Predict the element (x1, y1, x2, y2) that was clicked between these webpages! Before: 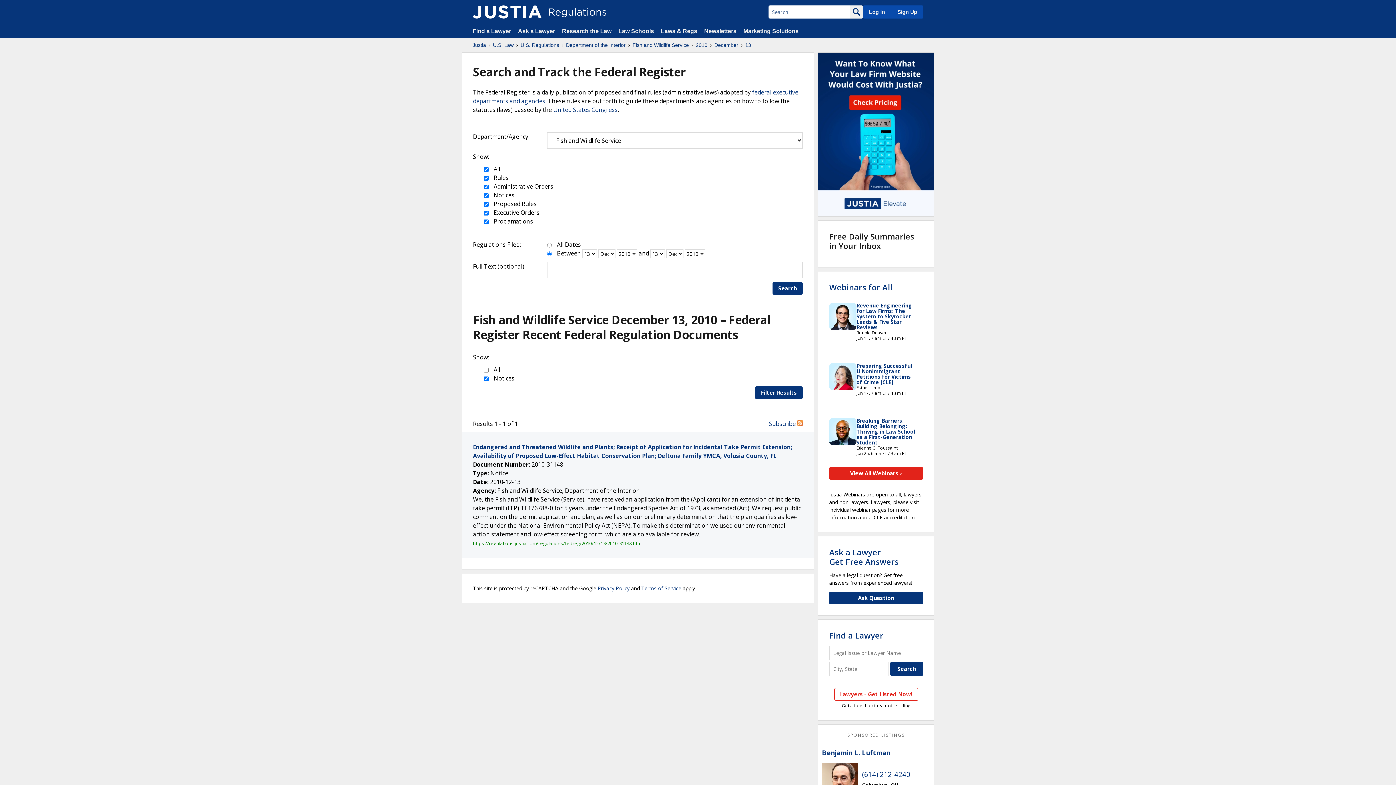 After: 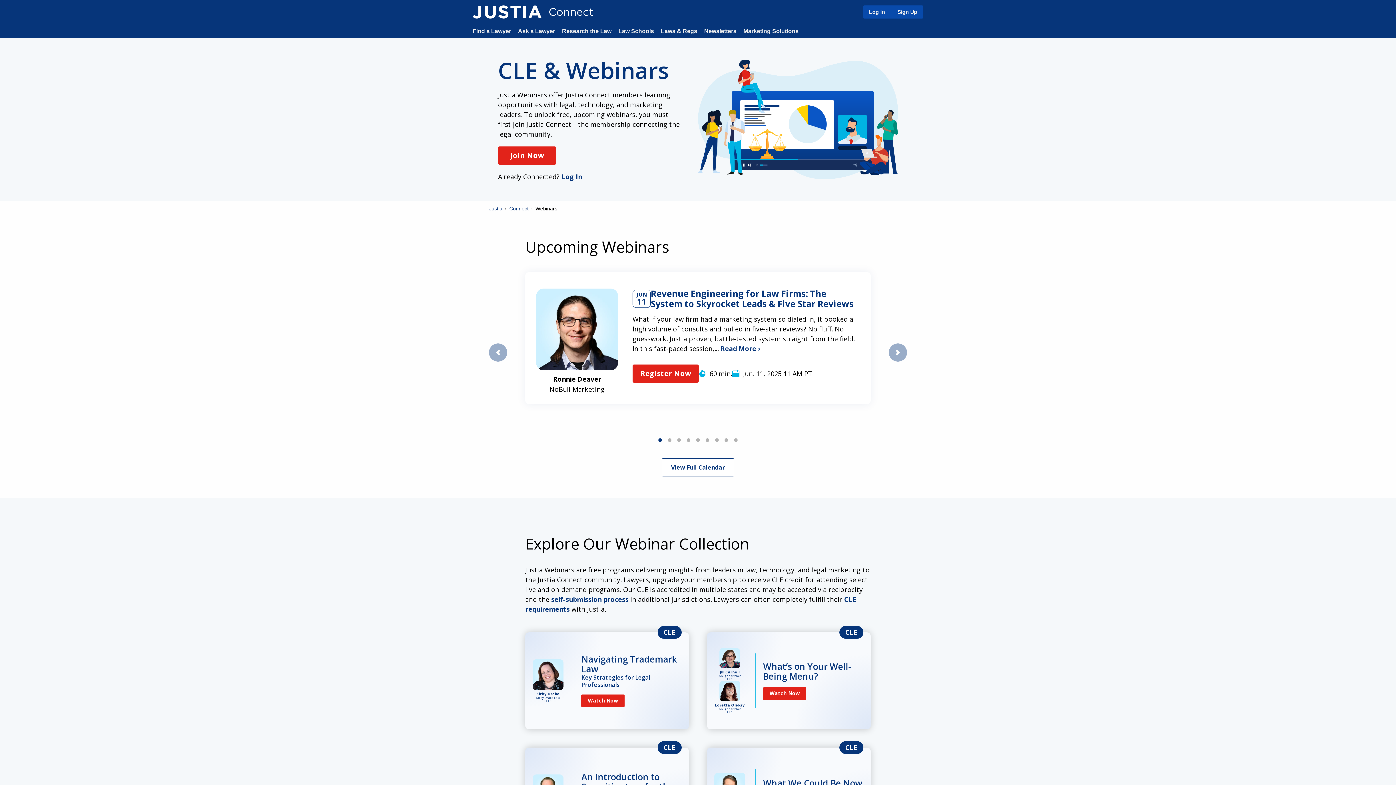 Action: label: View All Webinars › bbox: (829, 467, 923, 480)